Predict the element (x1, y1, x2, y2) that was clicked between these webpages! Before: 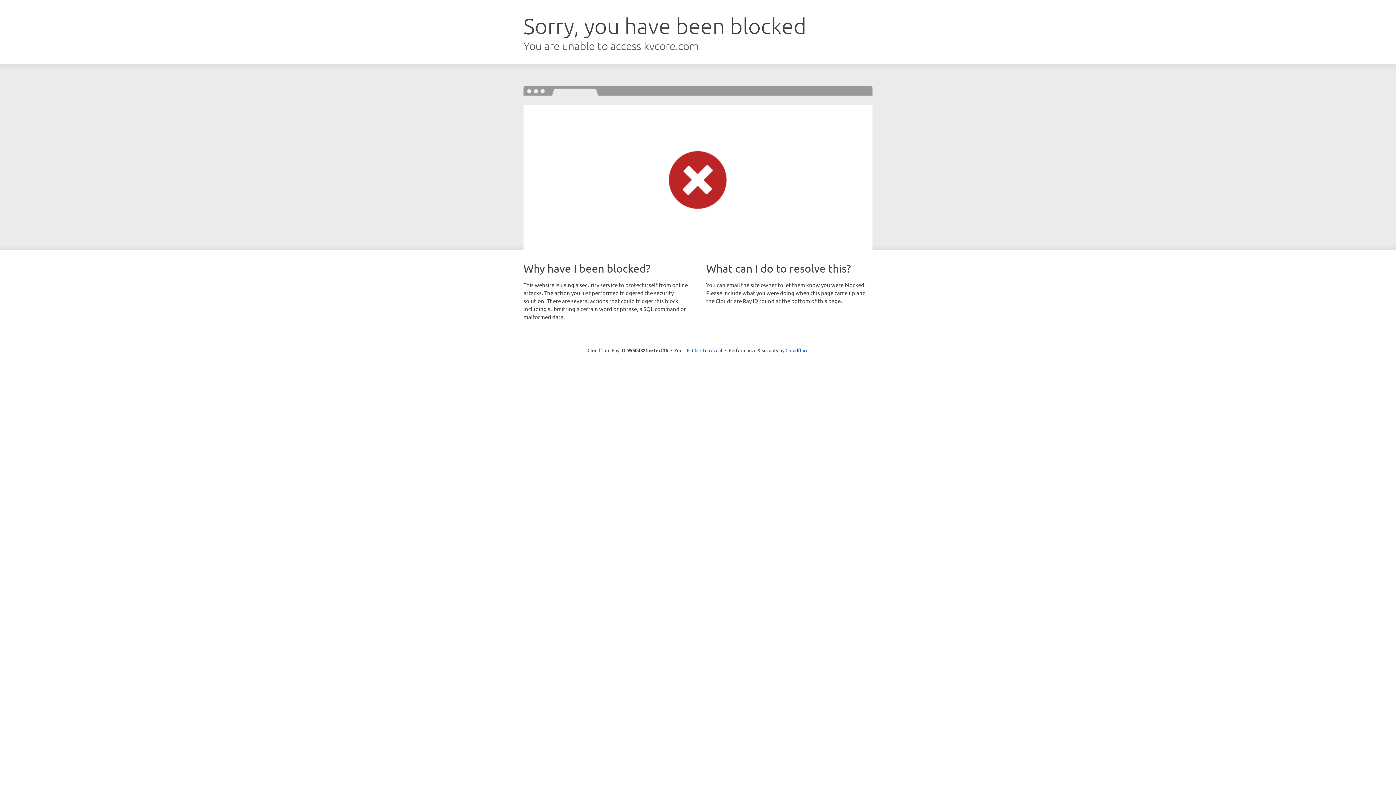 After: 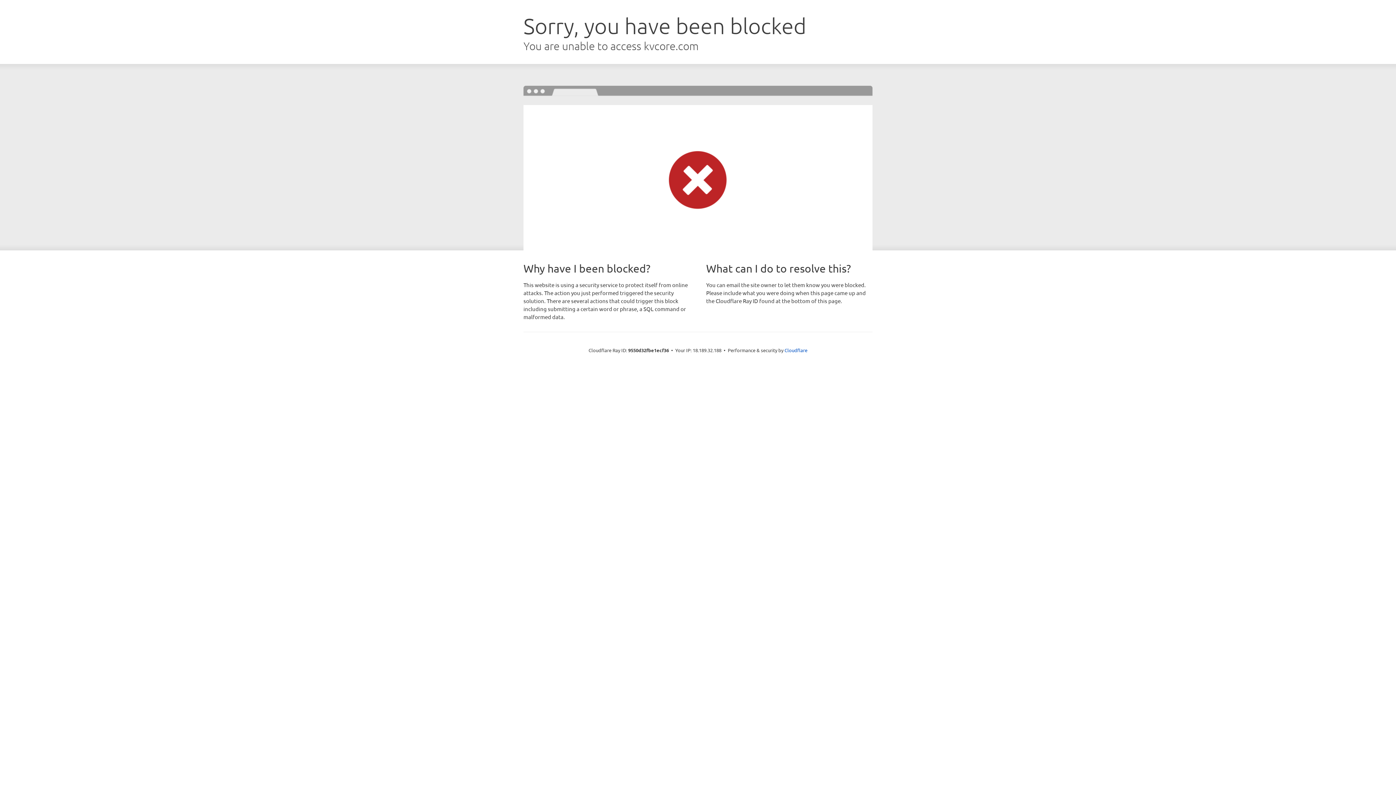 Action: label: Click to reveal bbox: (692, 346, 722, 353)